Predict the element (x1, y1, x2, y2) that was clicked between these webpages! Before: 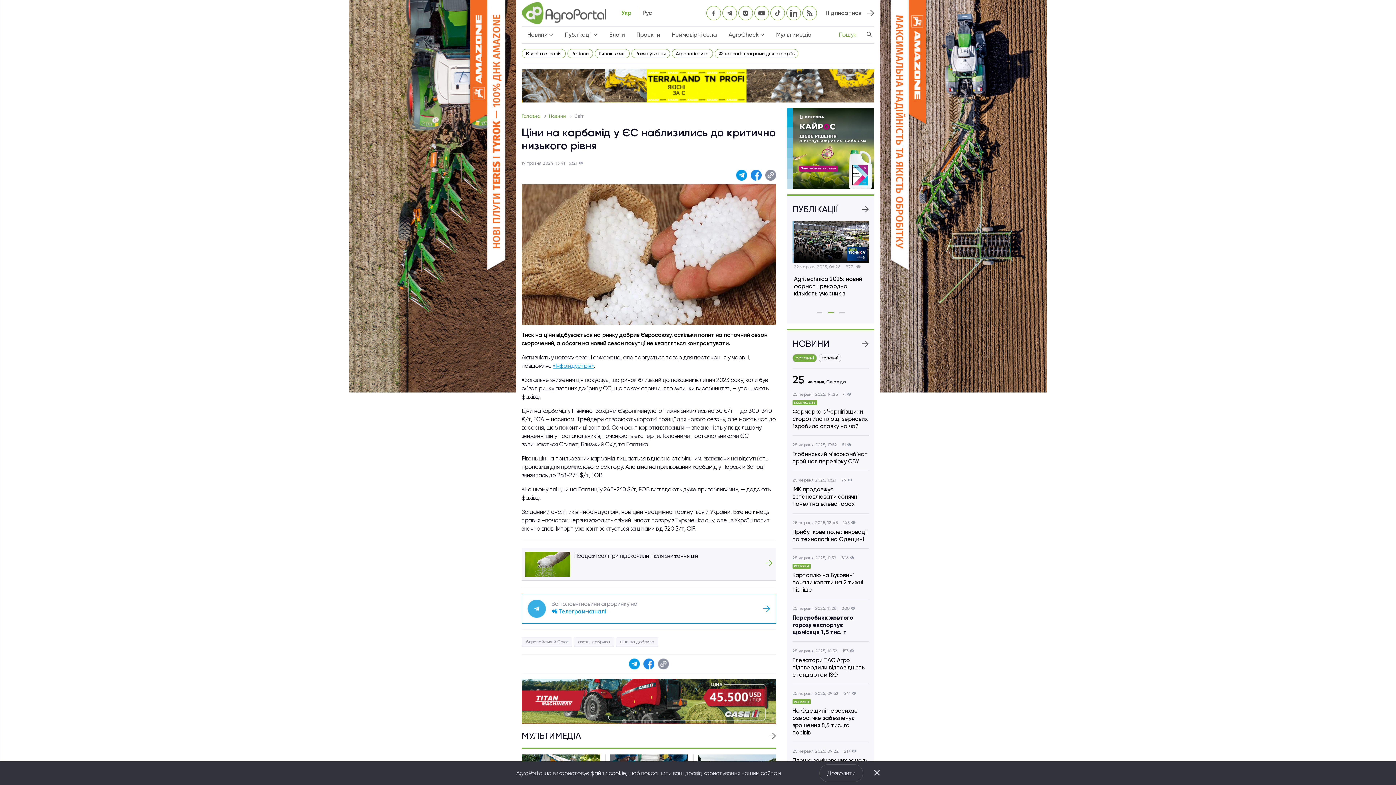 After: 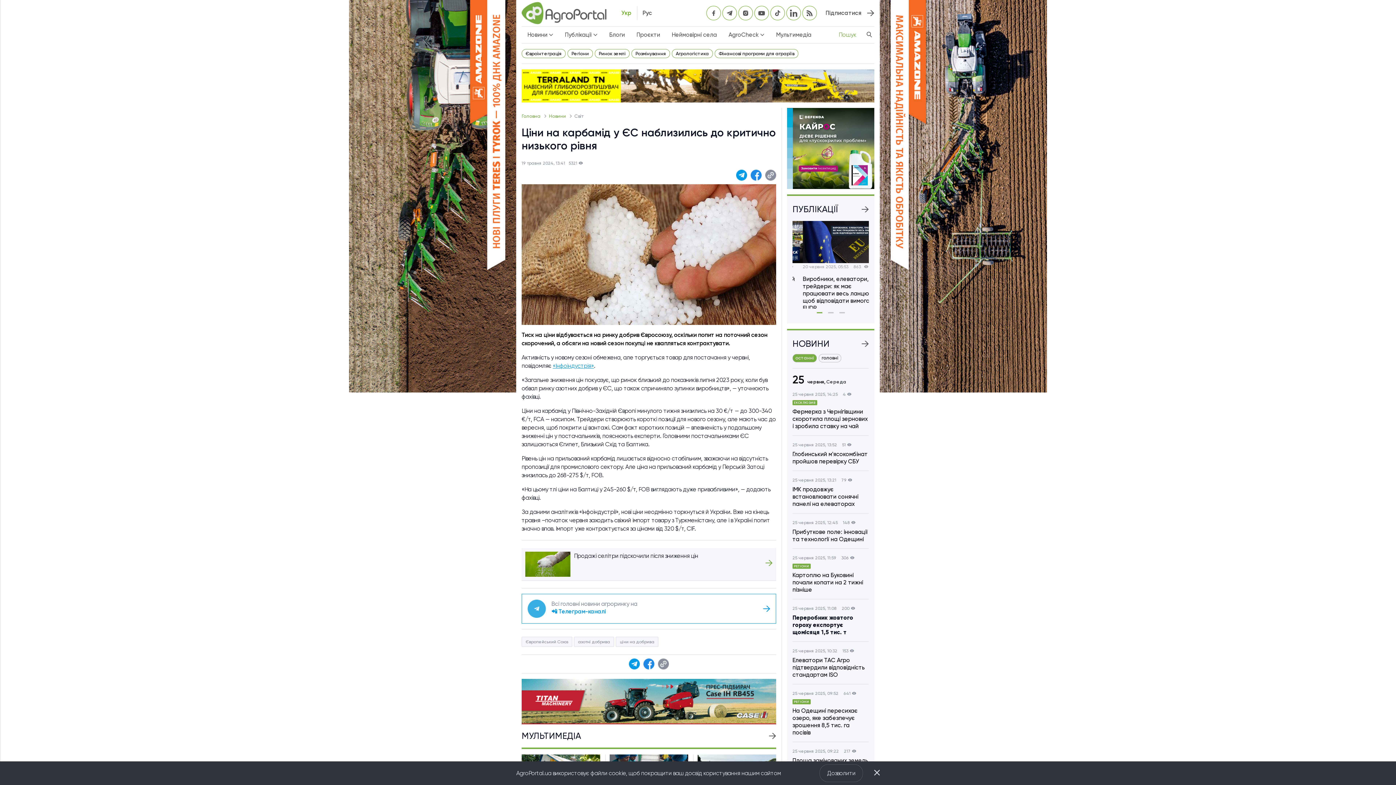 Action: label: «Інфоіндустрія» bbox: (552, 362, 594, 369)